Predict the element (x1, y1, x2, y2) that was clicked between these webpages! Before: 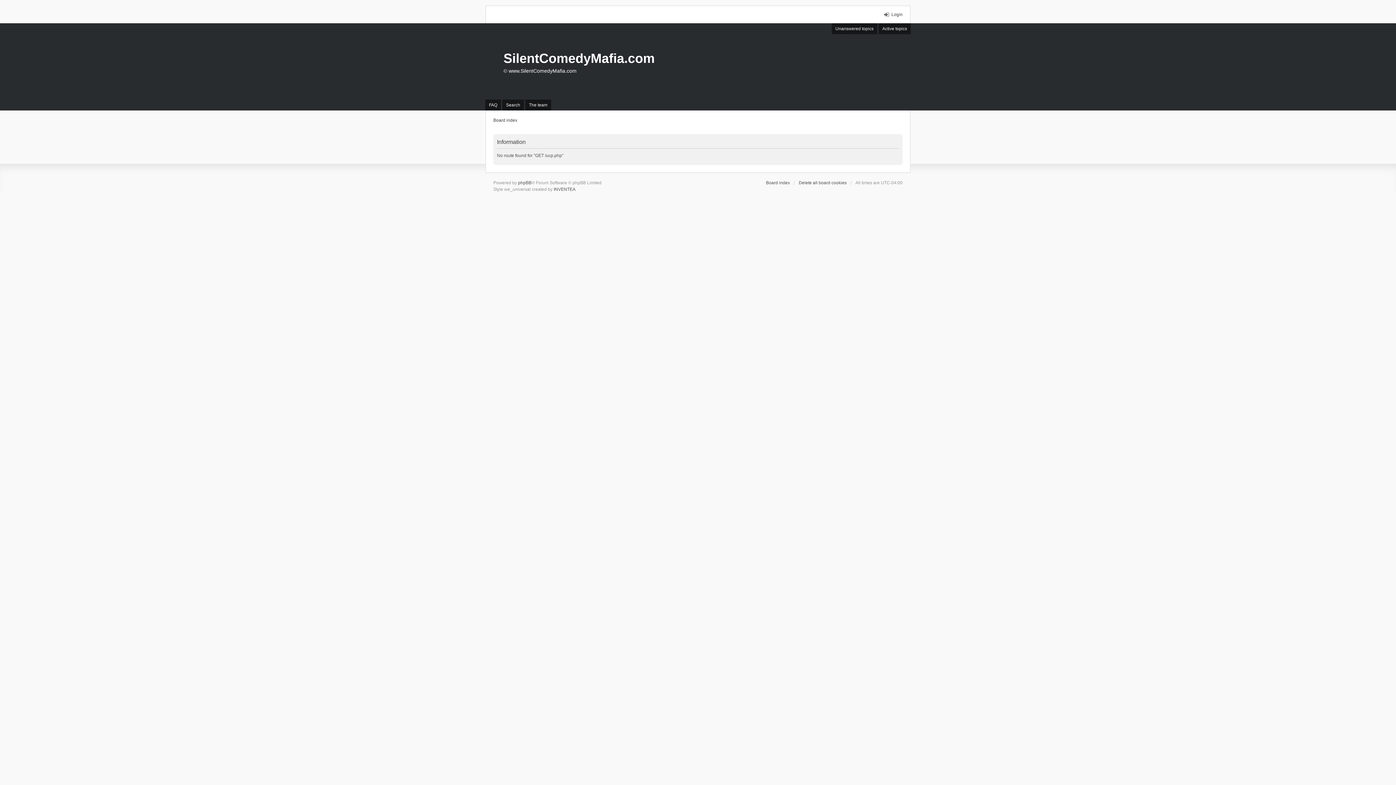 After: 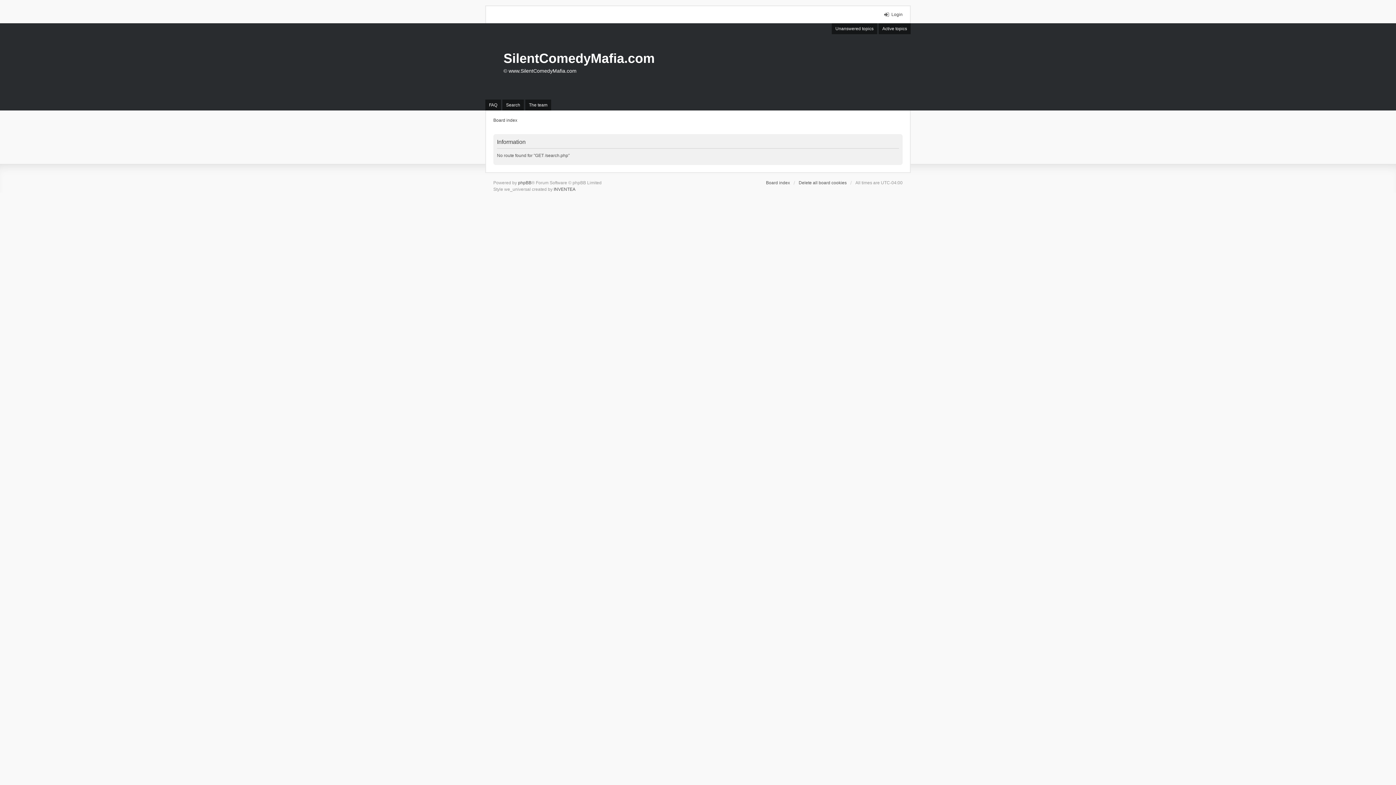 Action: bbox: (878, 23, 910, 34) label: Active topics